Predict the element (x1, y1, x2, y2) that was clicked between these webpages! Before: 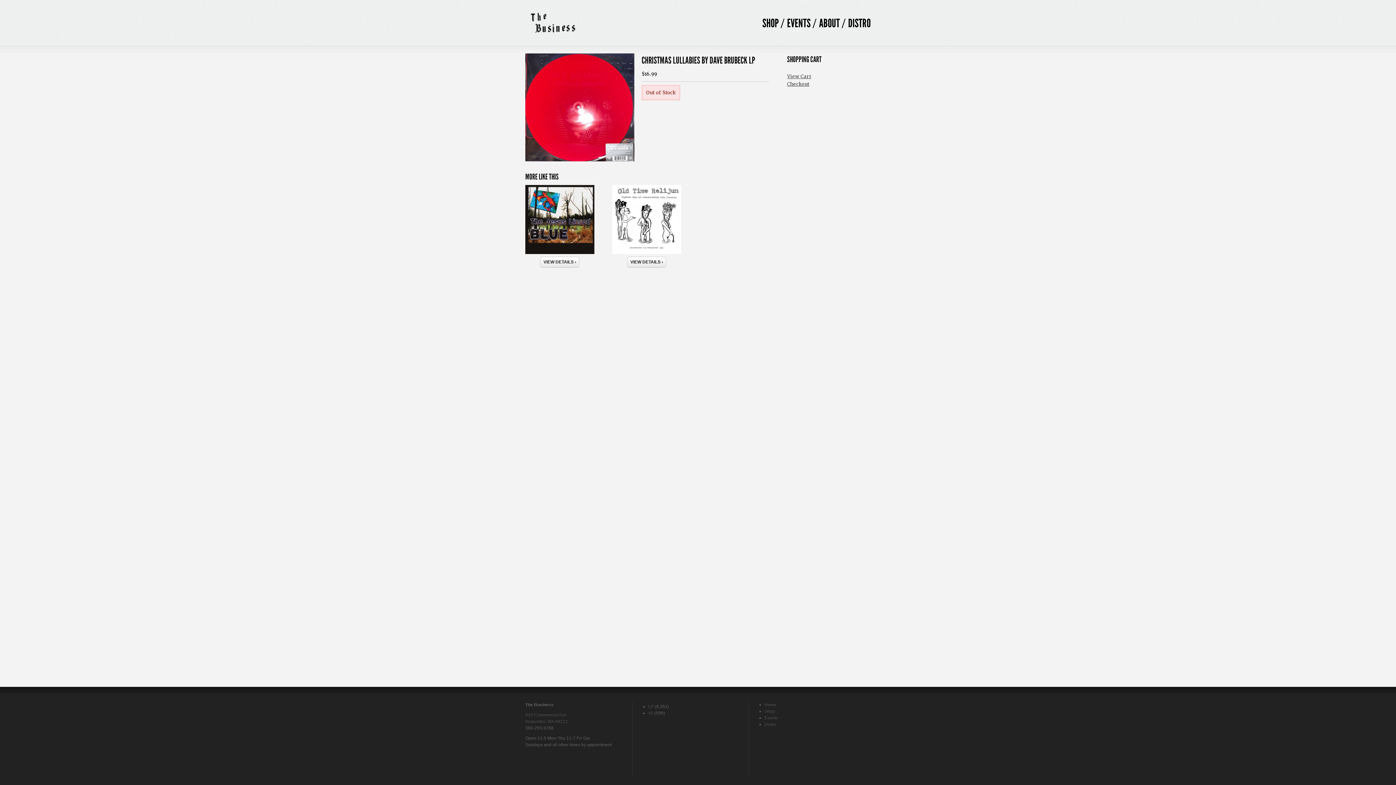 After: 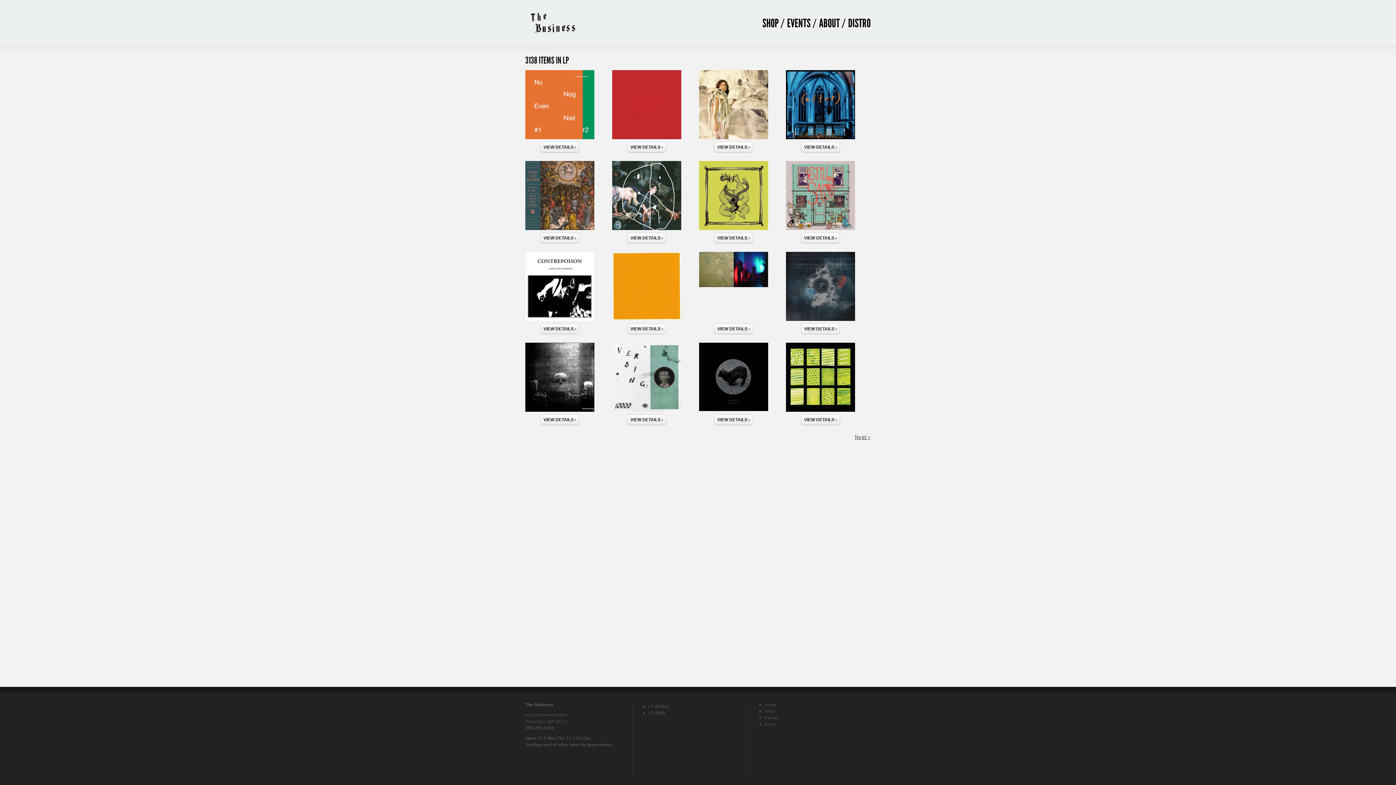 Action: label: LP bbox: (648, 704, 653, 709)